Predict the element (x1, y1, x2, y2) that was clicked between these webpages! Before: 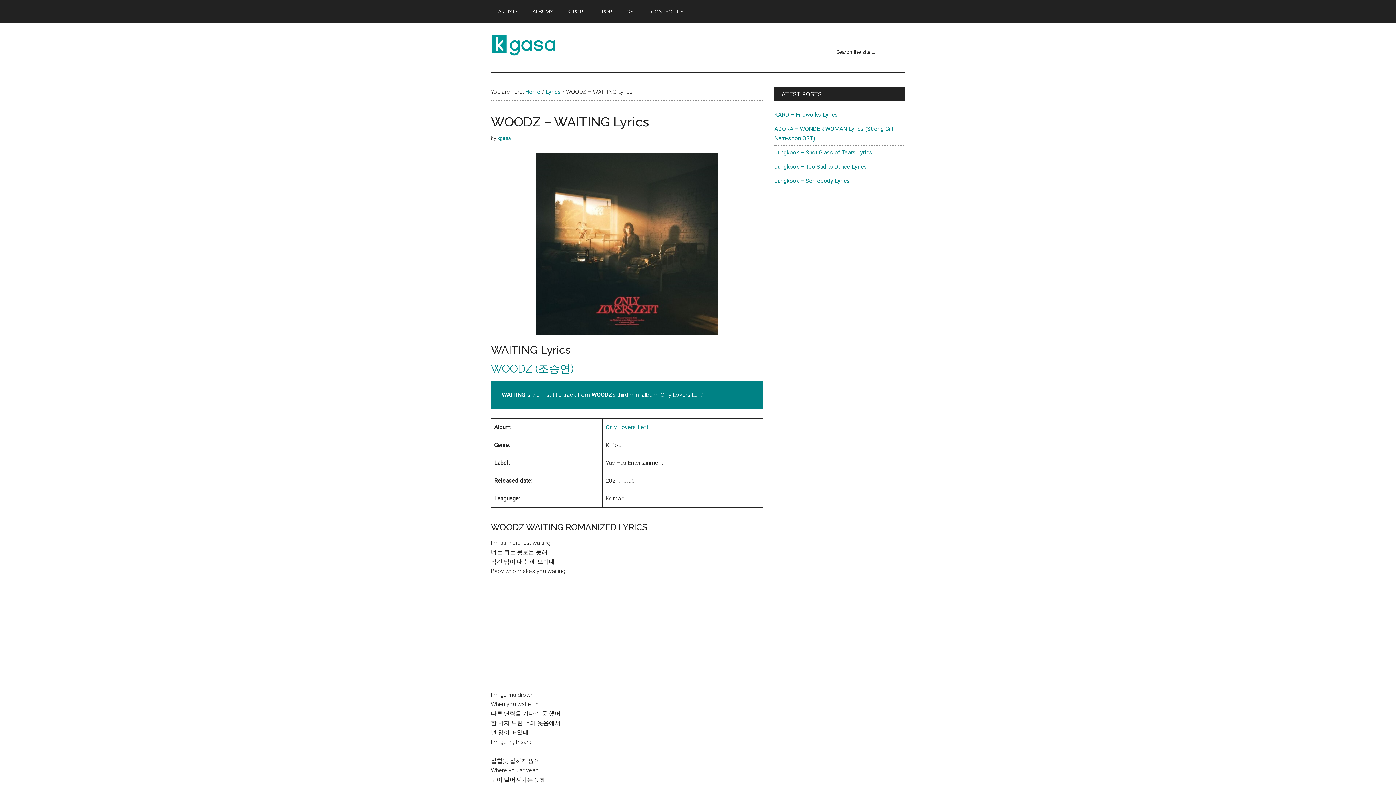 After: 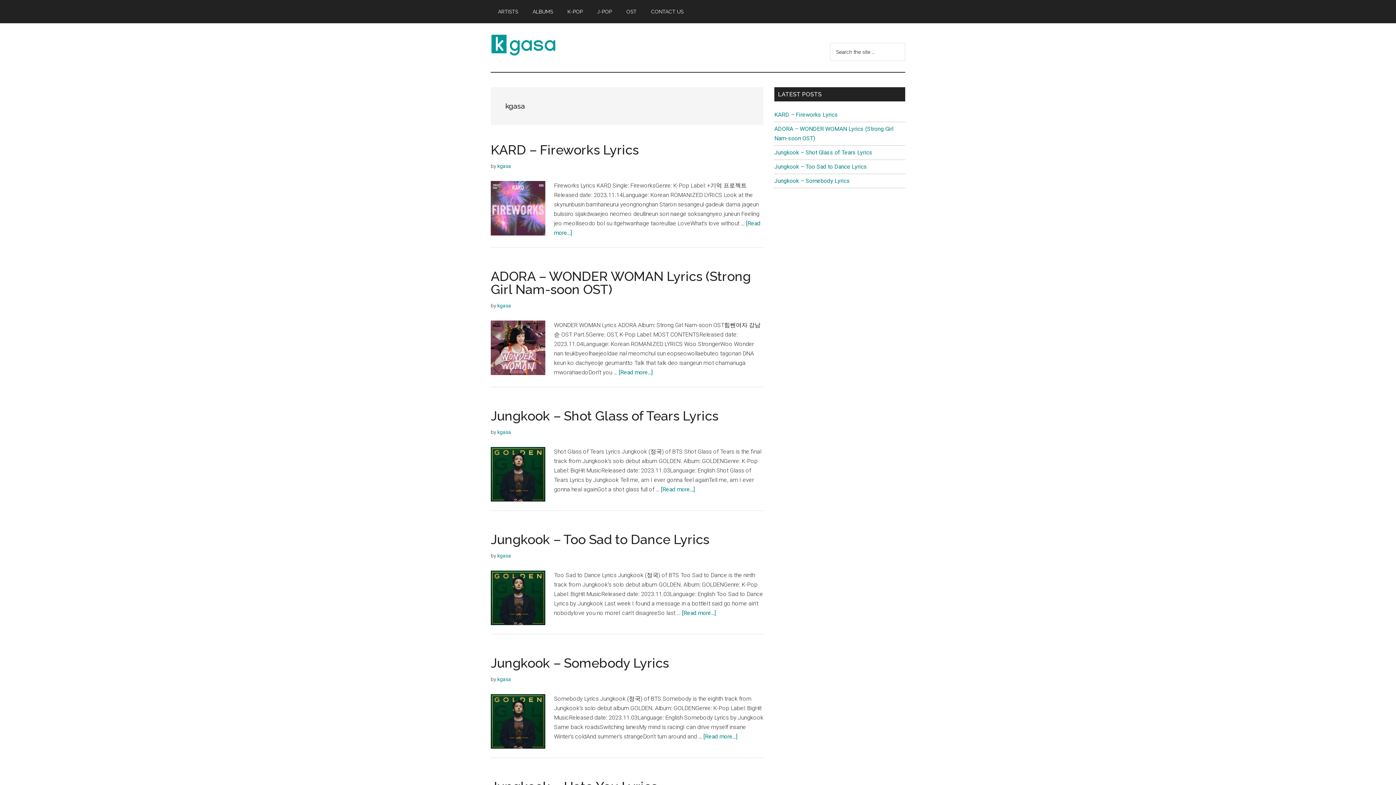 Action: bbox: (497, 135, 511, 141) label: kgasa